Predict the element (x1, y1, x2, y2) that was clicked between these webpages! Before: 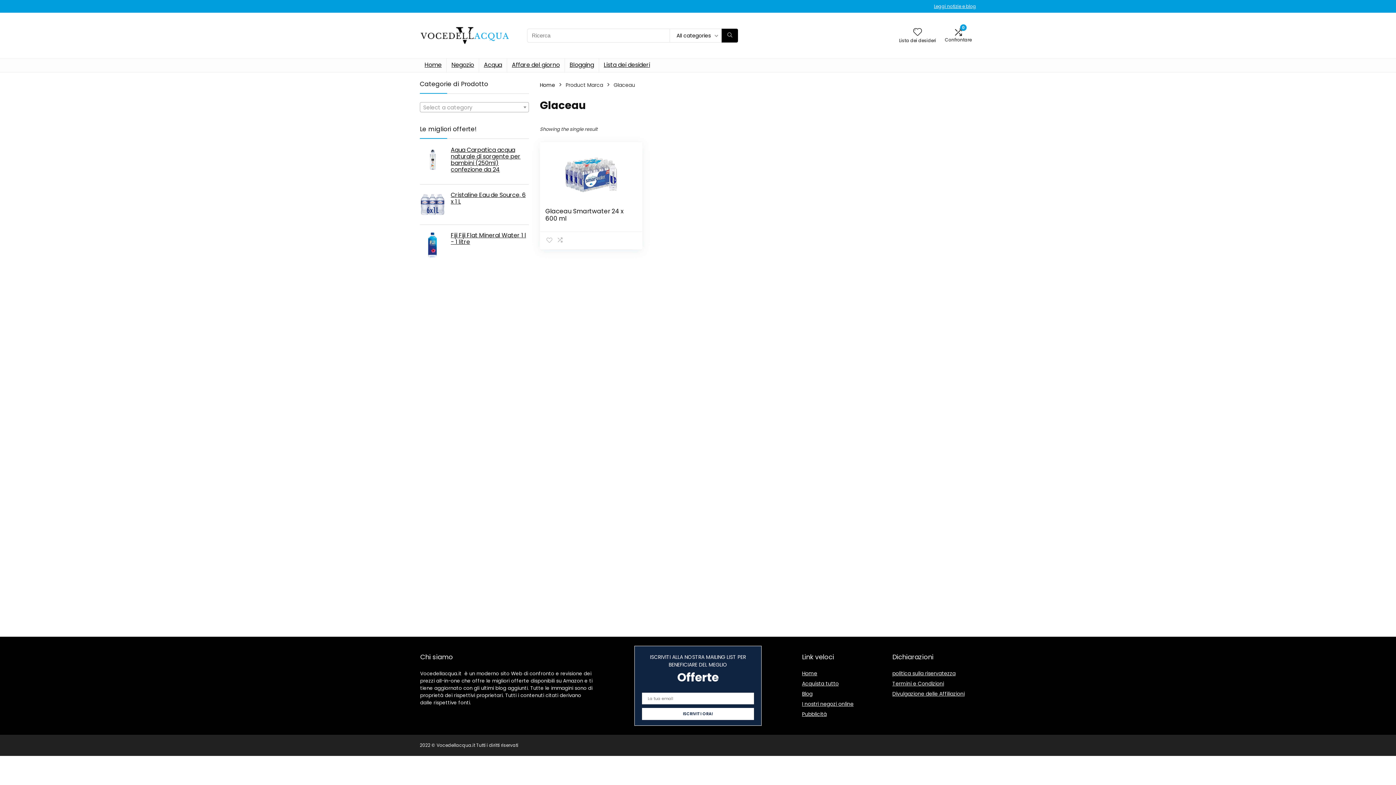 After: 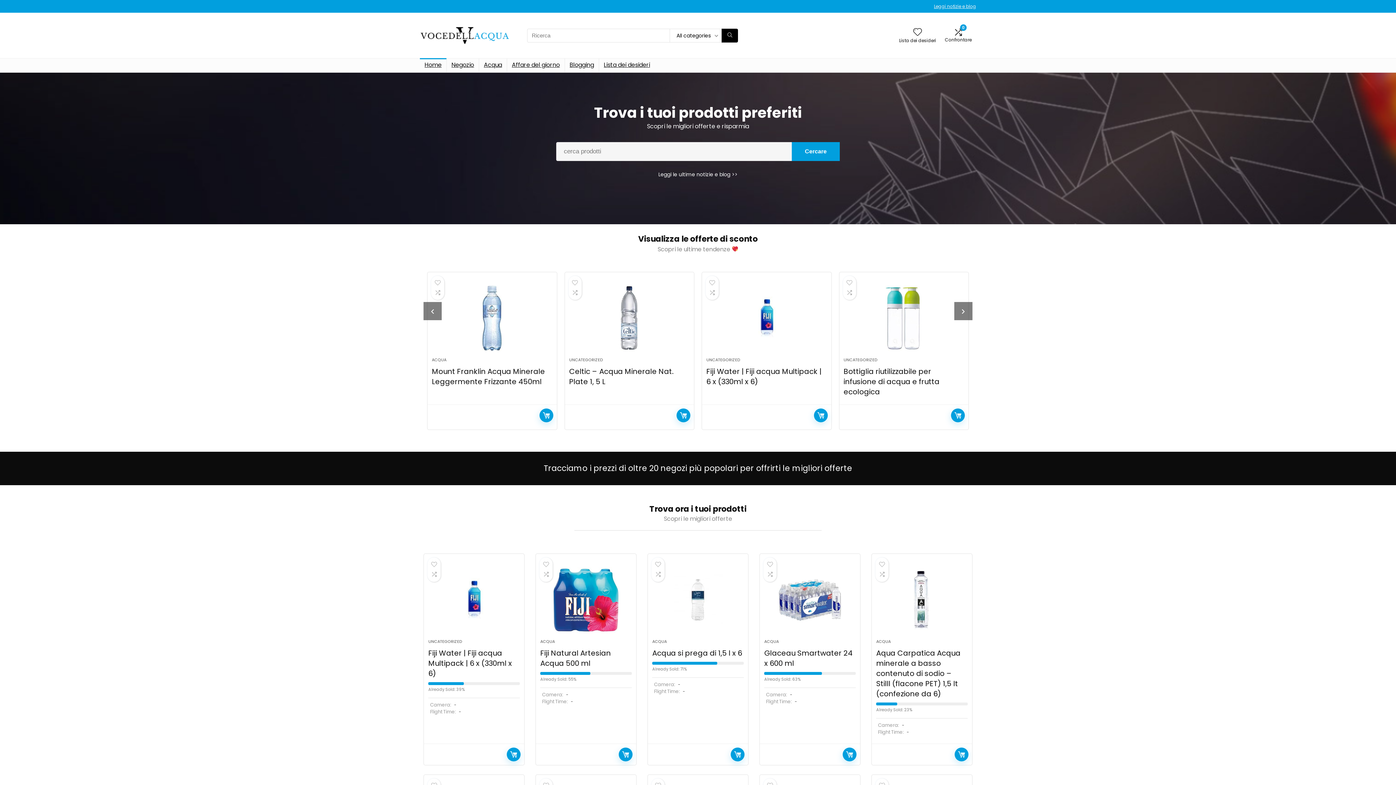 Action: label: Home bbox: (420, 58, 446, 72)